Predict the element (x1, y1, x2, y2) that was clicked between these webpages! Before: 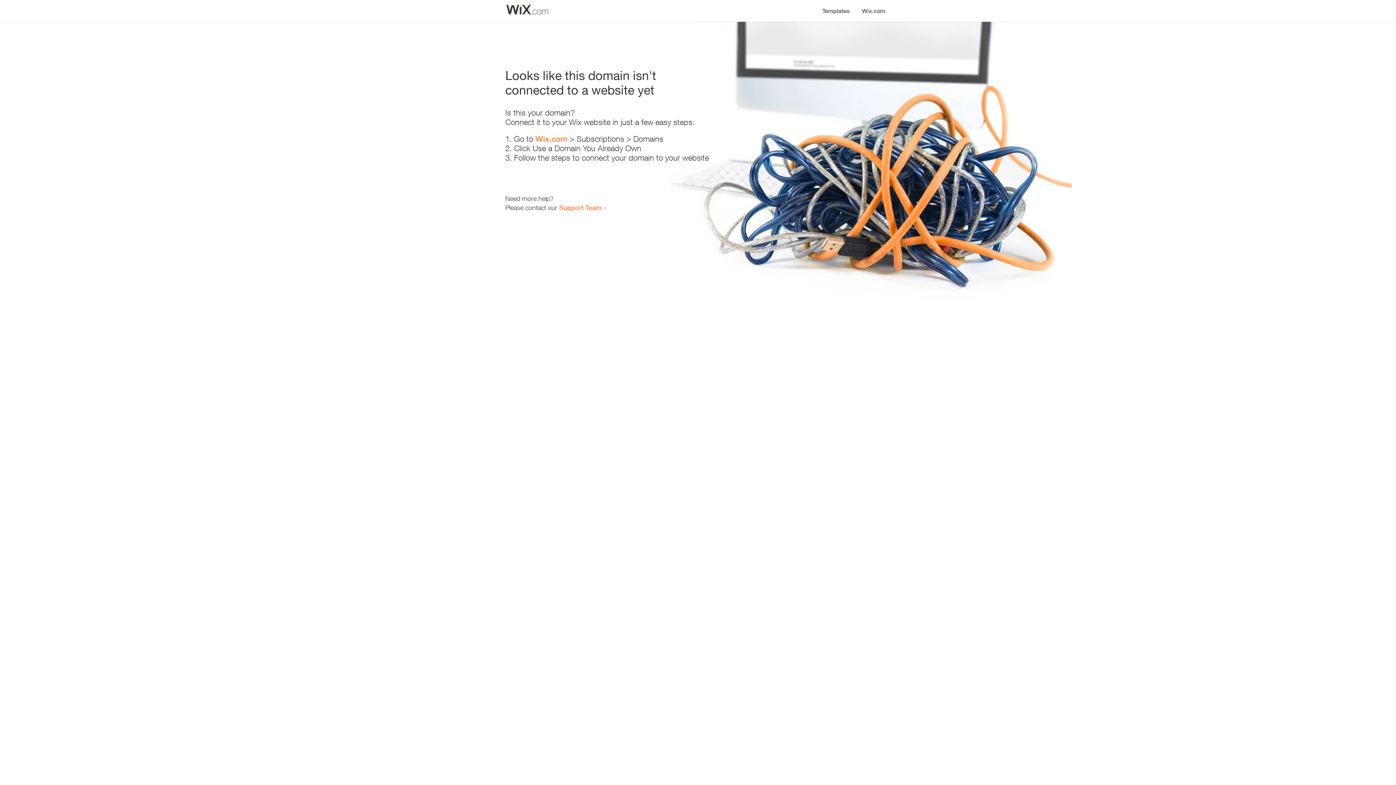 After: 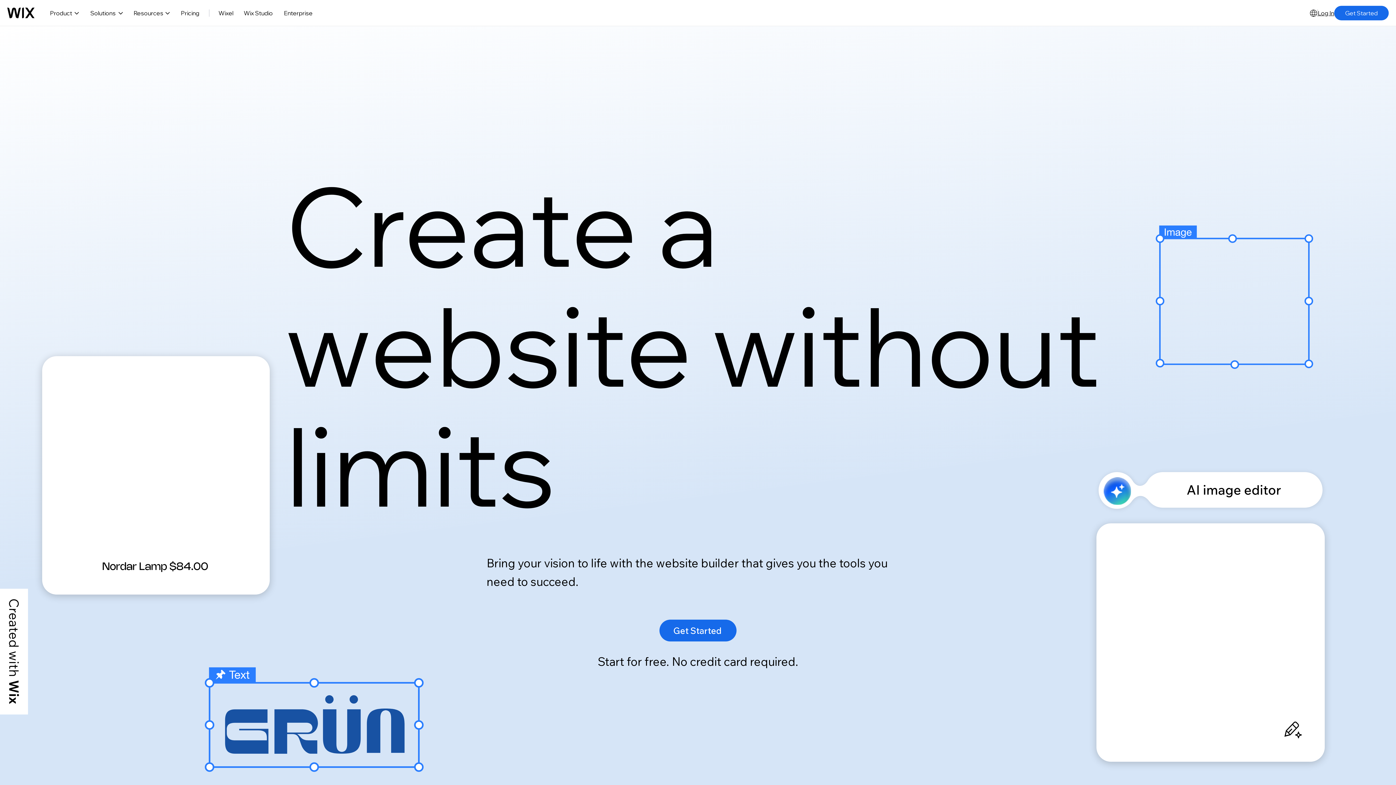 Action: label: Wix.com bbox: (535, 134, 567, 143)